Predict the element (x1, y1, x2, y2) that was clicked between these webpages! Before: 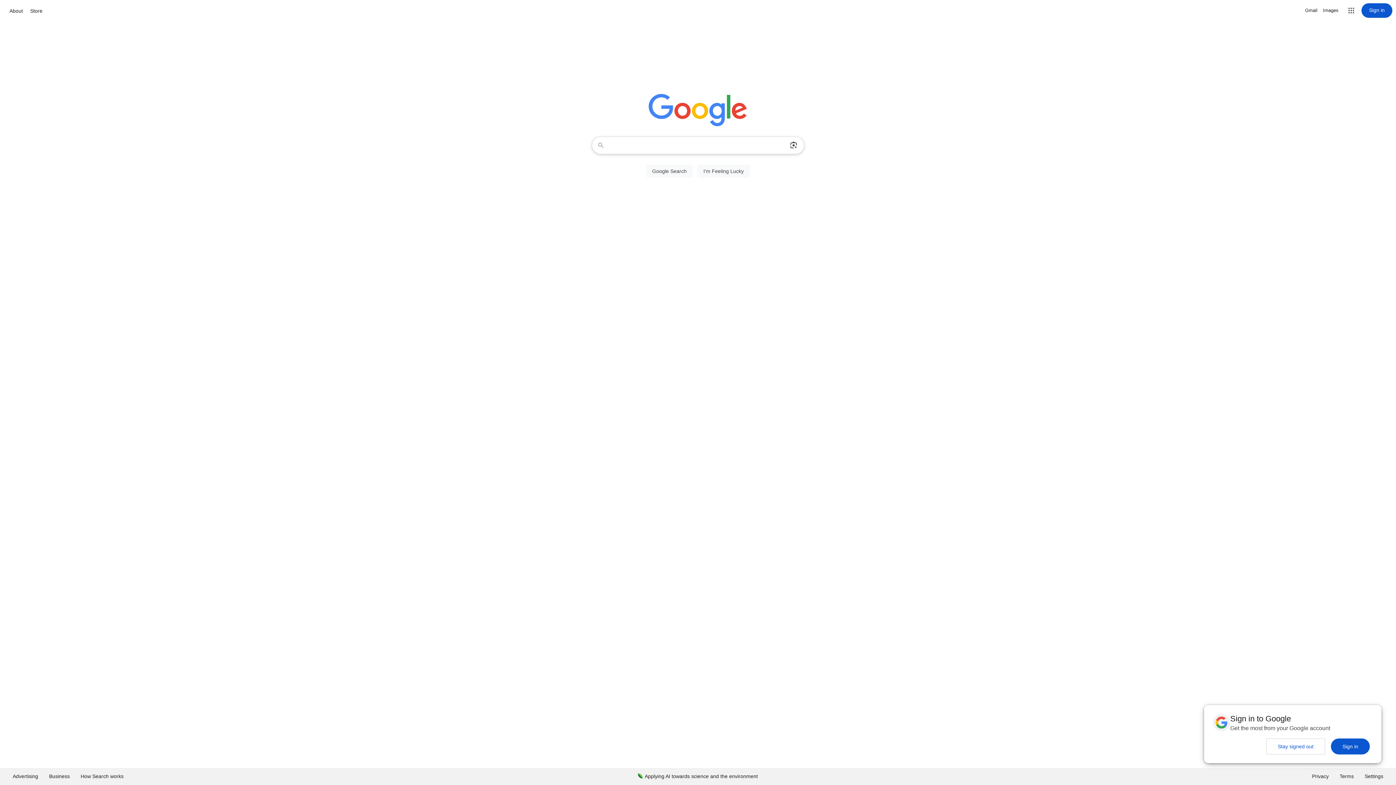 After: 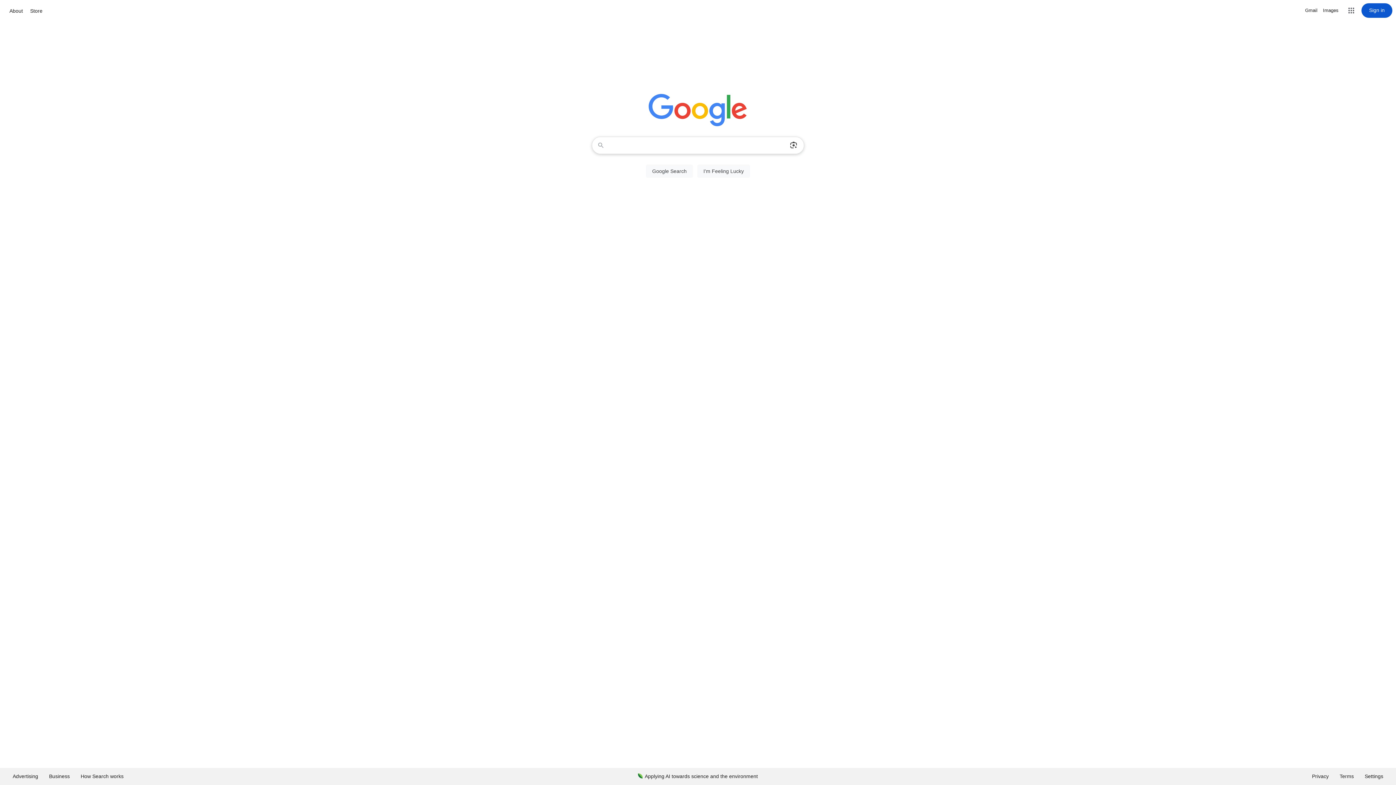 Action: label: Stay signed out bbox: (1266, 738, 1325, 754)